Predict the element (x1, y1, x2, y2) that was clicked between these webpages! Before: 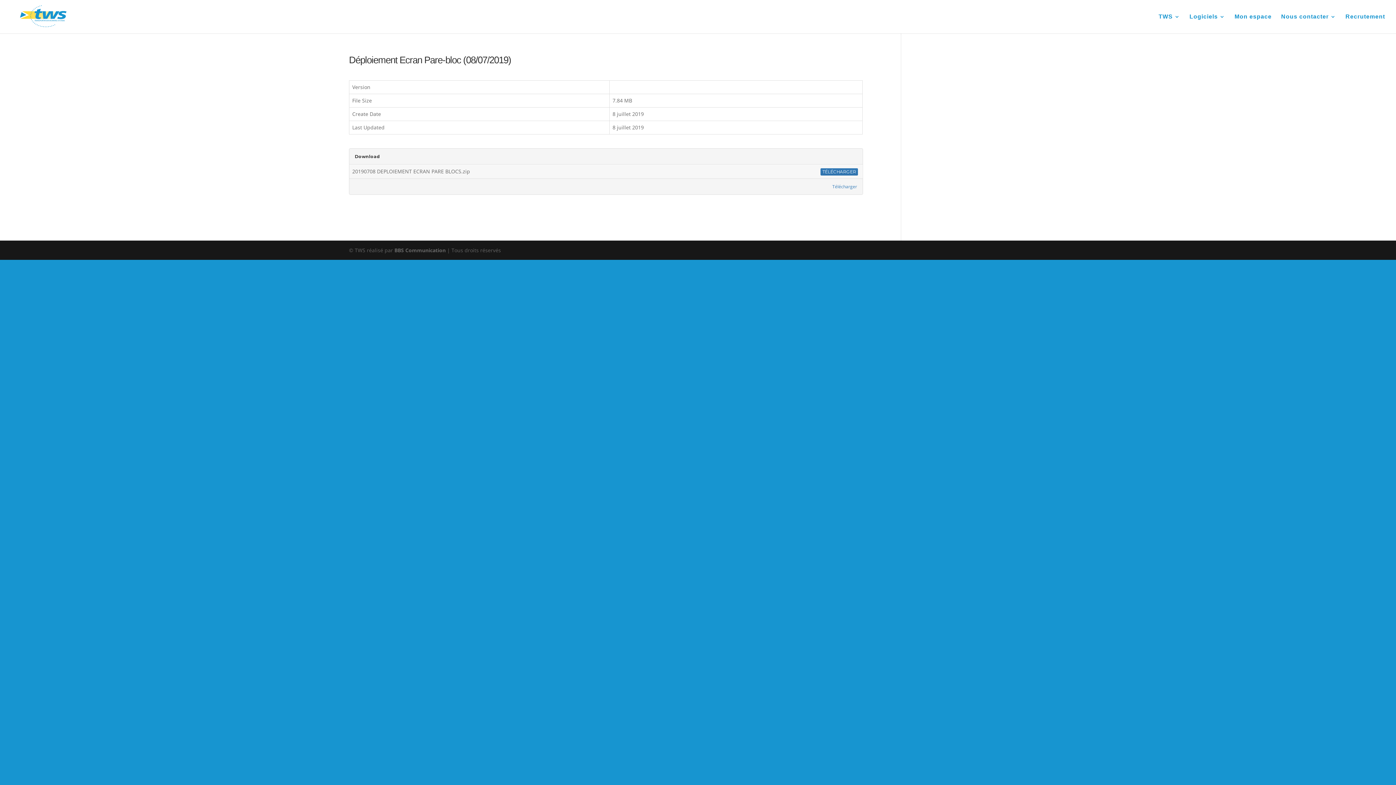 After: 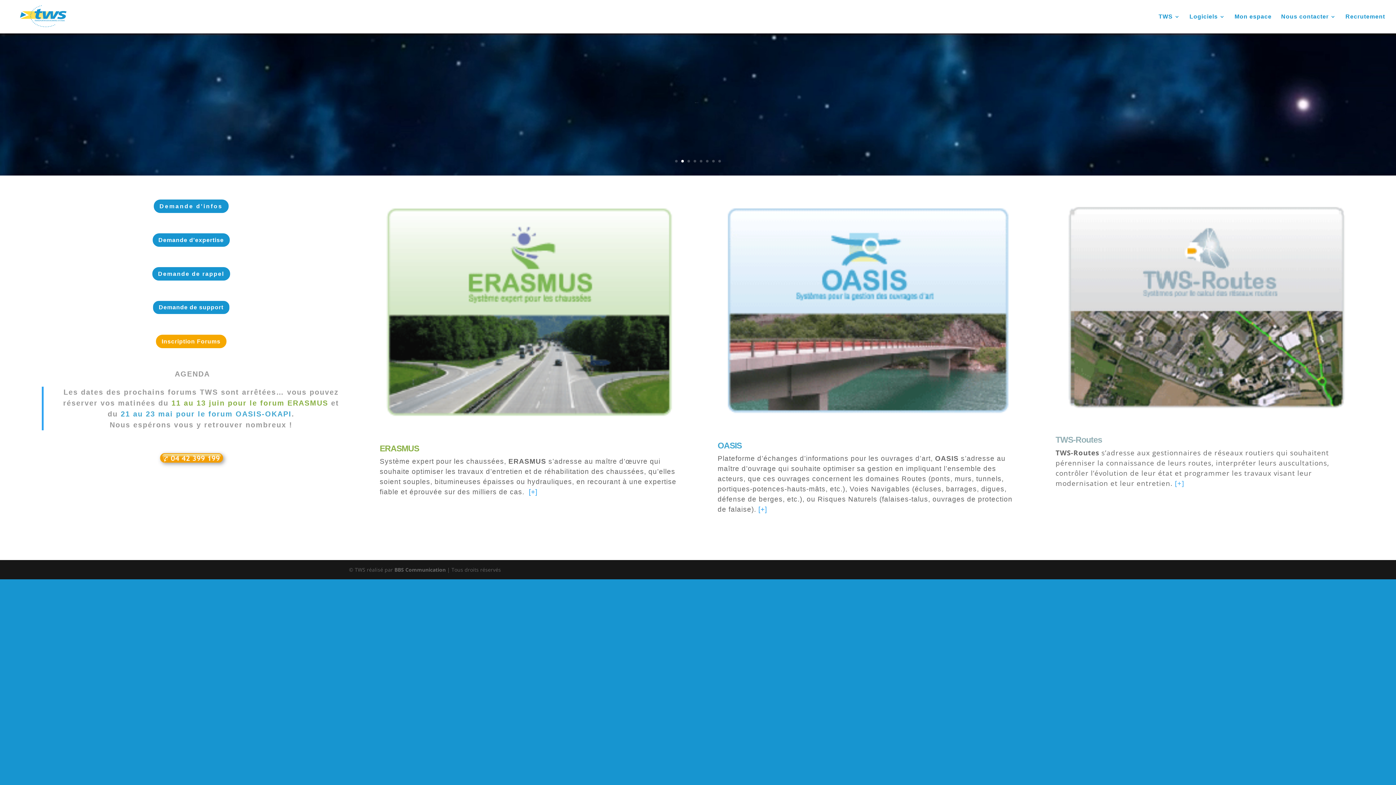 Action: bbox: (12, 13, 74, 19)